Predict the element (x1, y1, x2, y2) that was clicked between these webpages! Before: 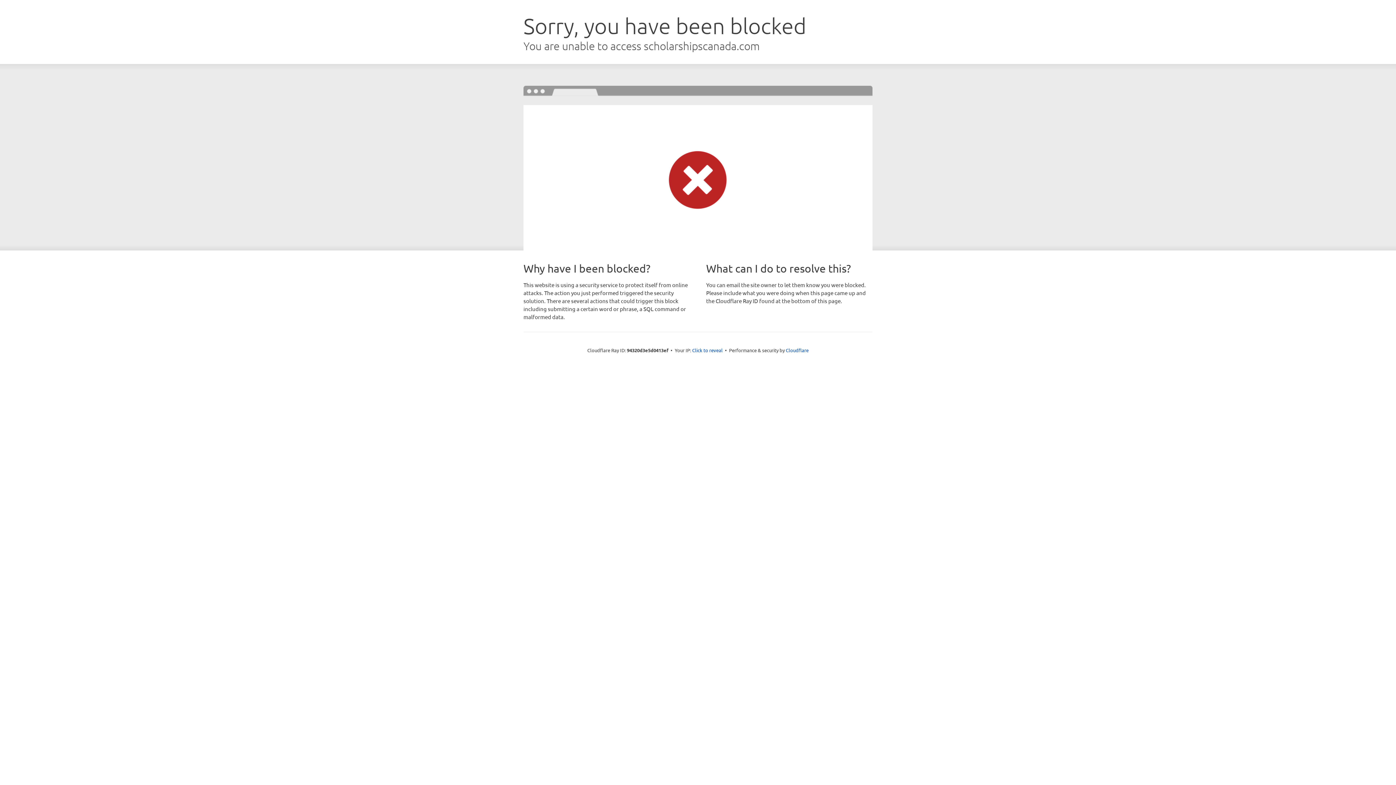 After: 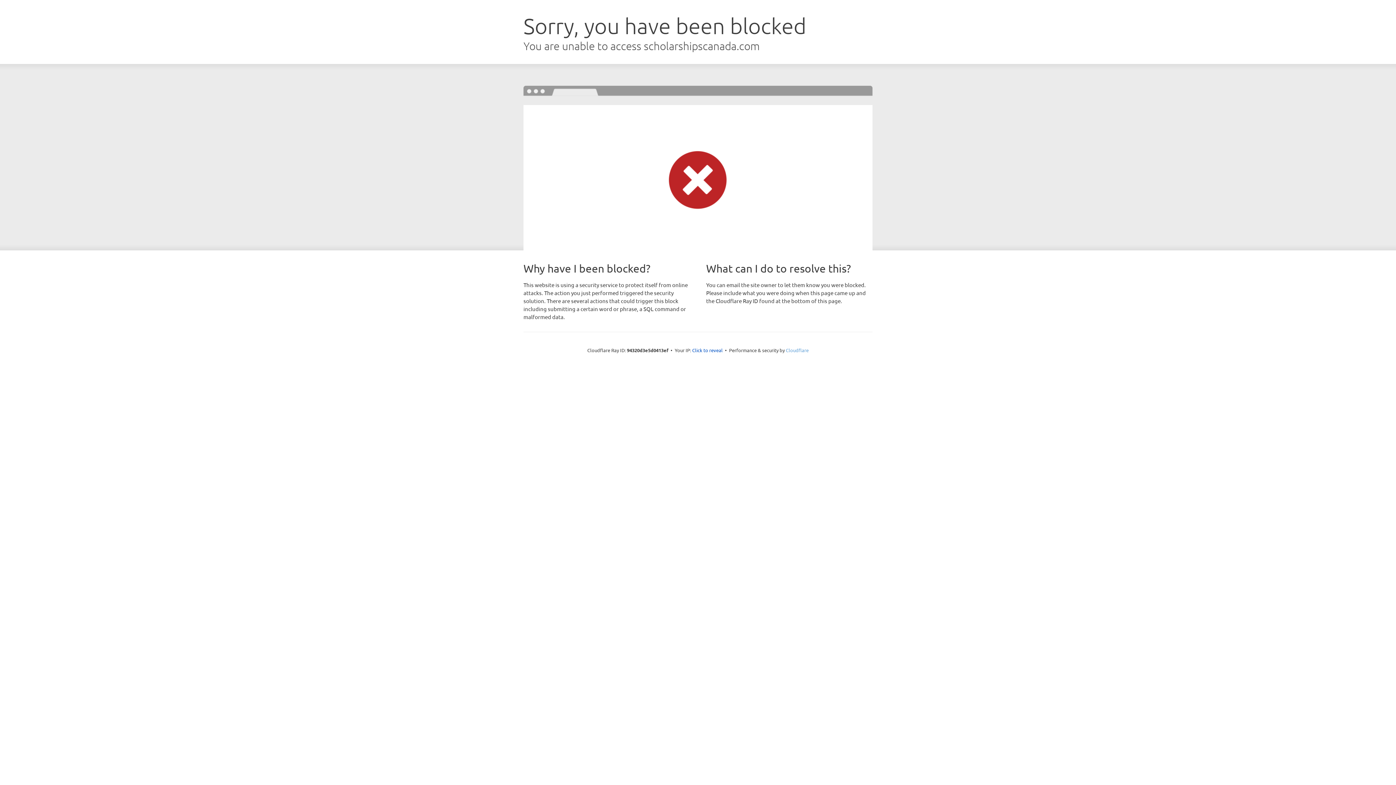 Action: label: Cloudflare bbox: (786, 347, 808, 353)